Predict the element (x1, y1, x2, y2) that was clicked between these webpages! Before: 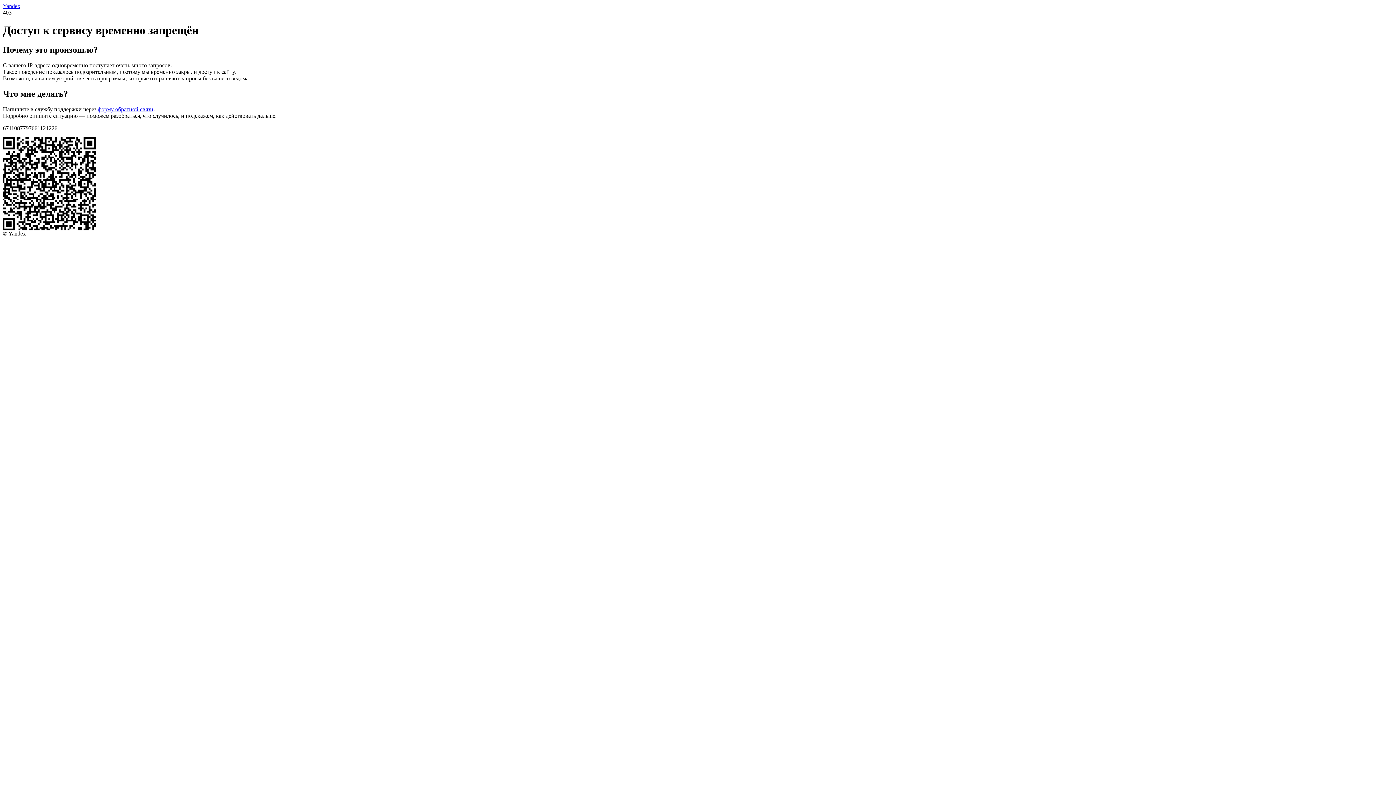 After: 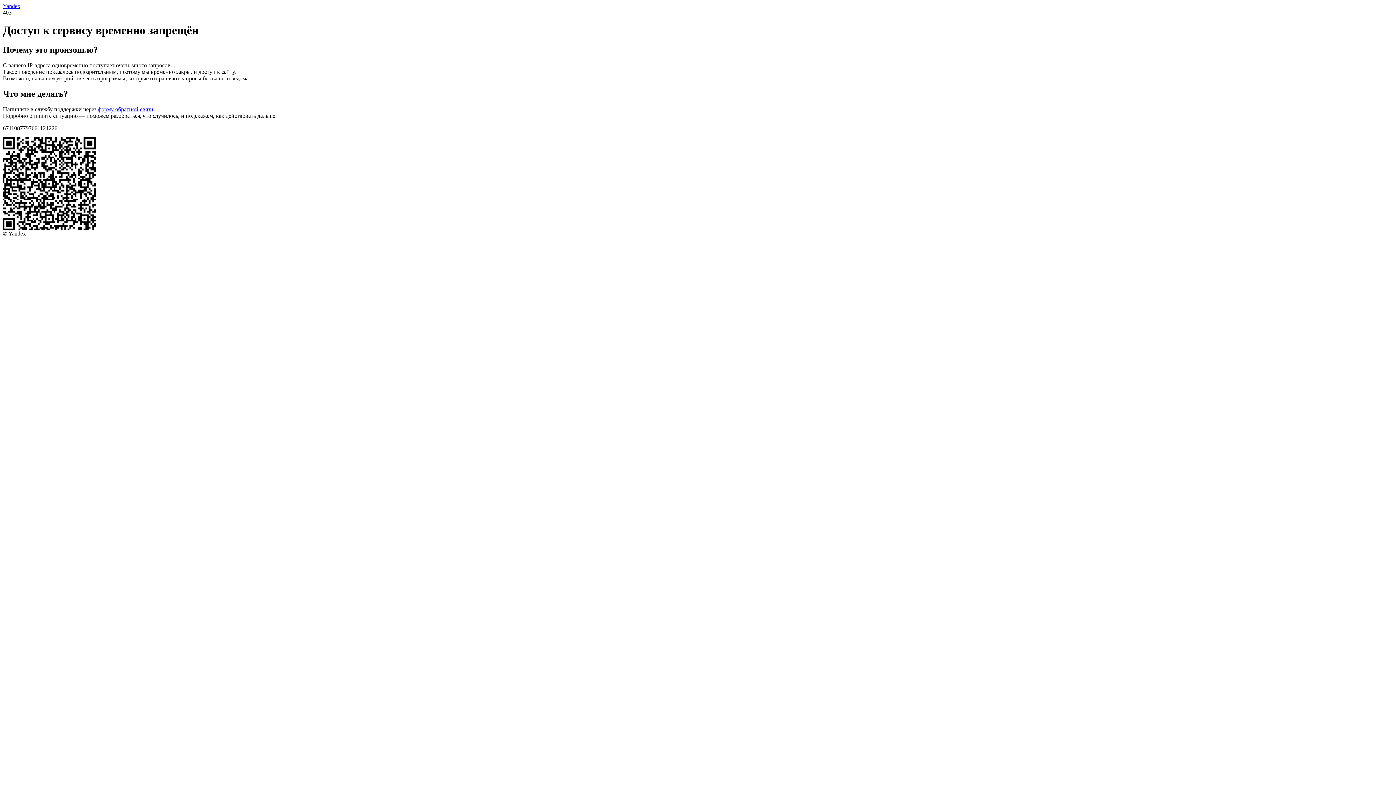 Action: label: Yandex bbox: (2, 2, 20, 9)